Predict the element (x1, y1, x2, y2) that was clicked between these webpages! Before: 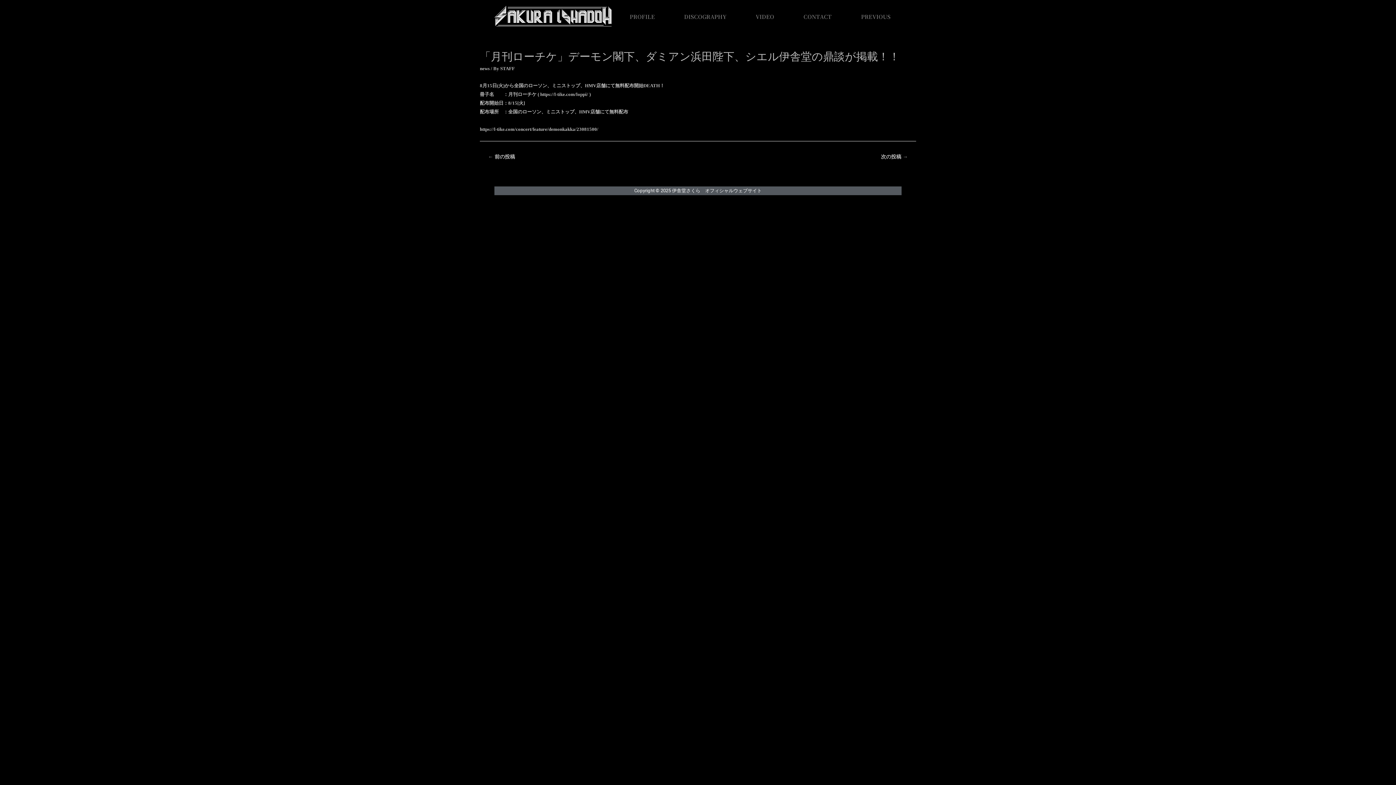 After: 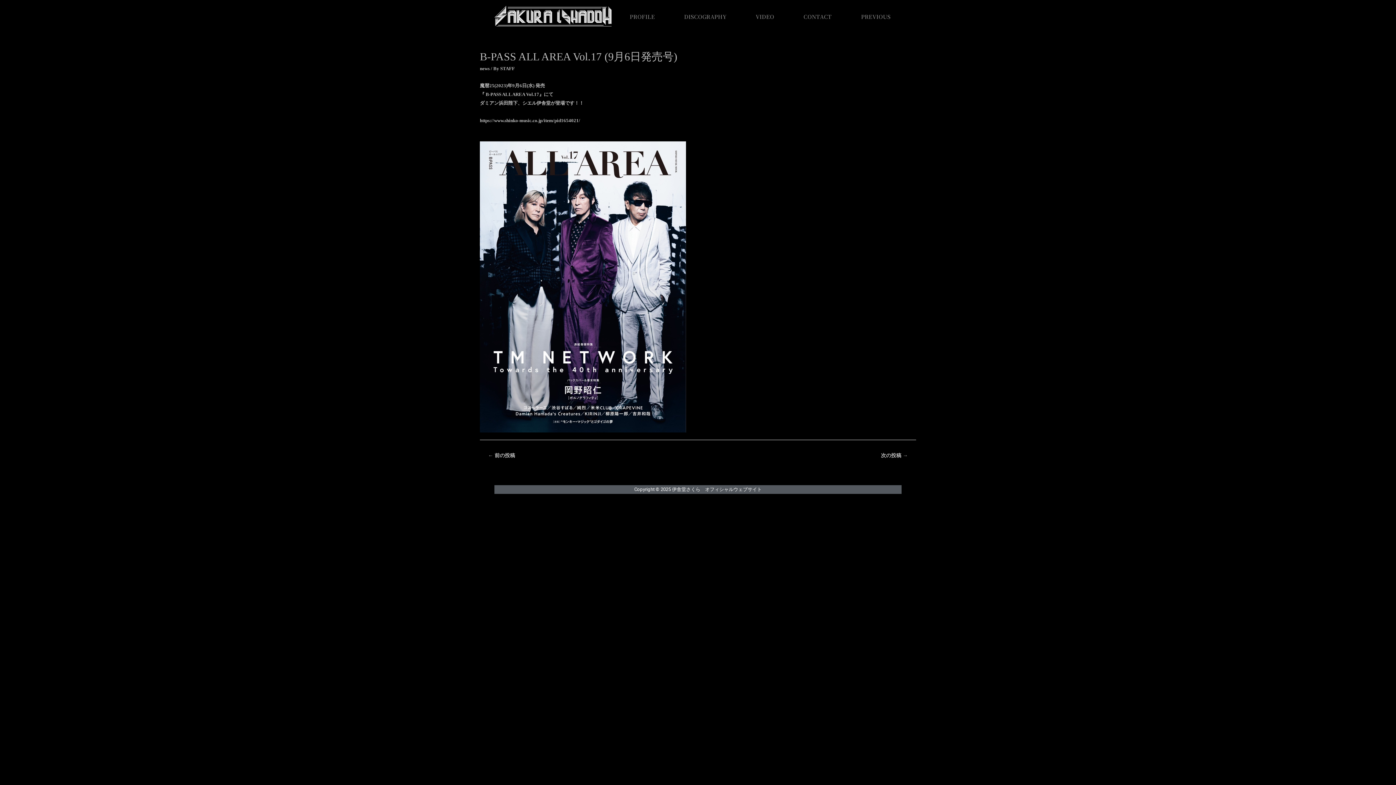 Action: label: 次の投稿 → bbox: (873, 151, 915, 163)